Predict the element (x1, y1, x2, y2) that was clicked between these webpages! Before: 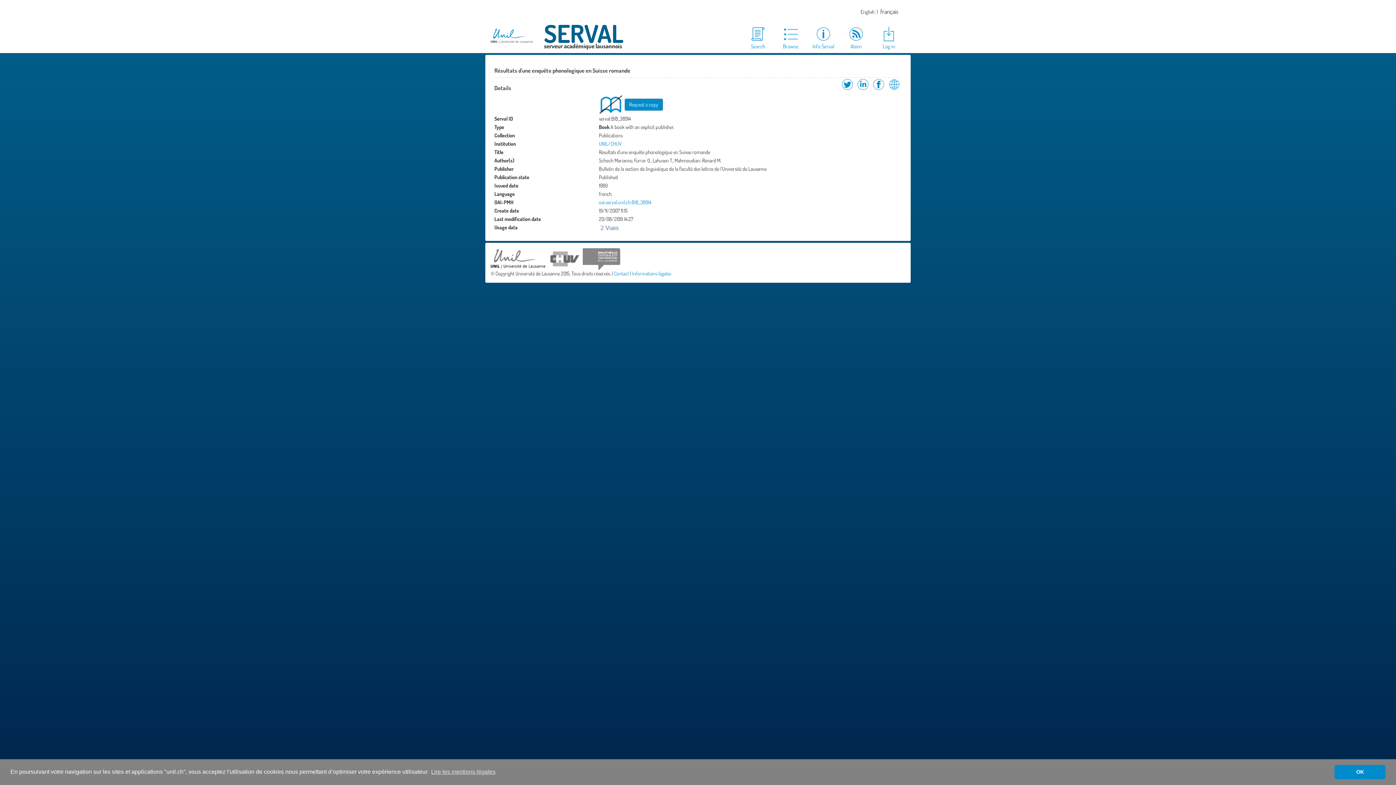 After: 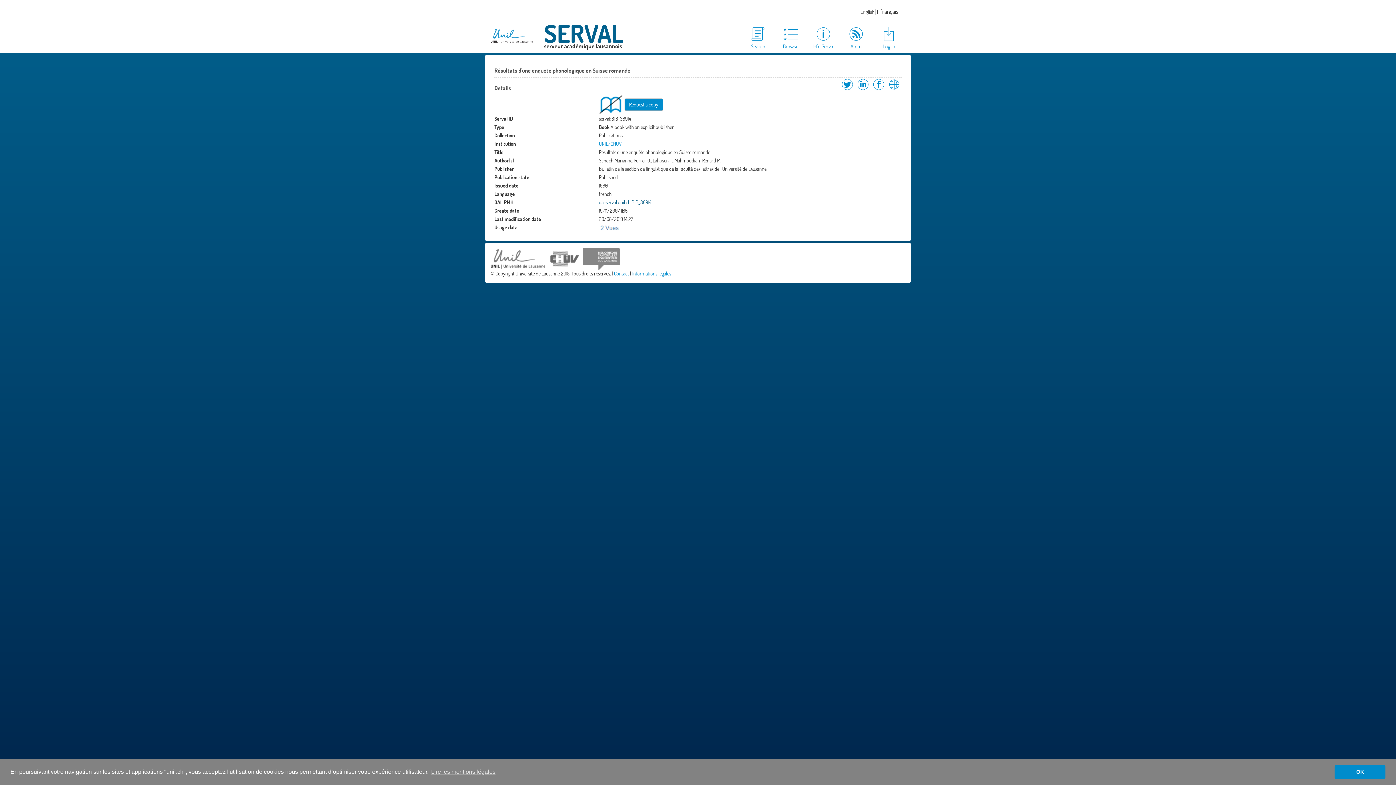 Action: bbox: (599, 199, 651, 205) label: oai:serval.unil.ch:BIB_38914